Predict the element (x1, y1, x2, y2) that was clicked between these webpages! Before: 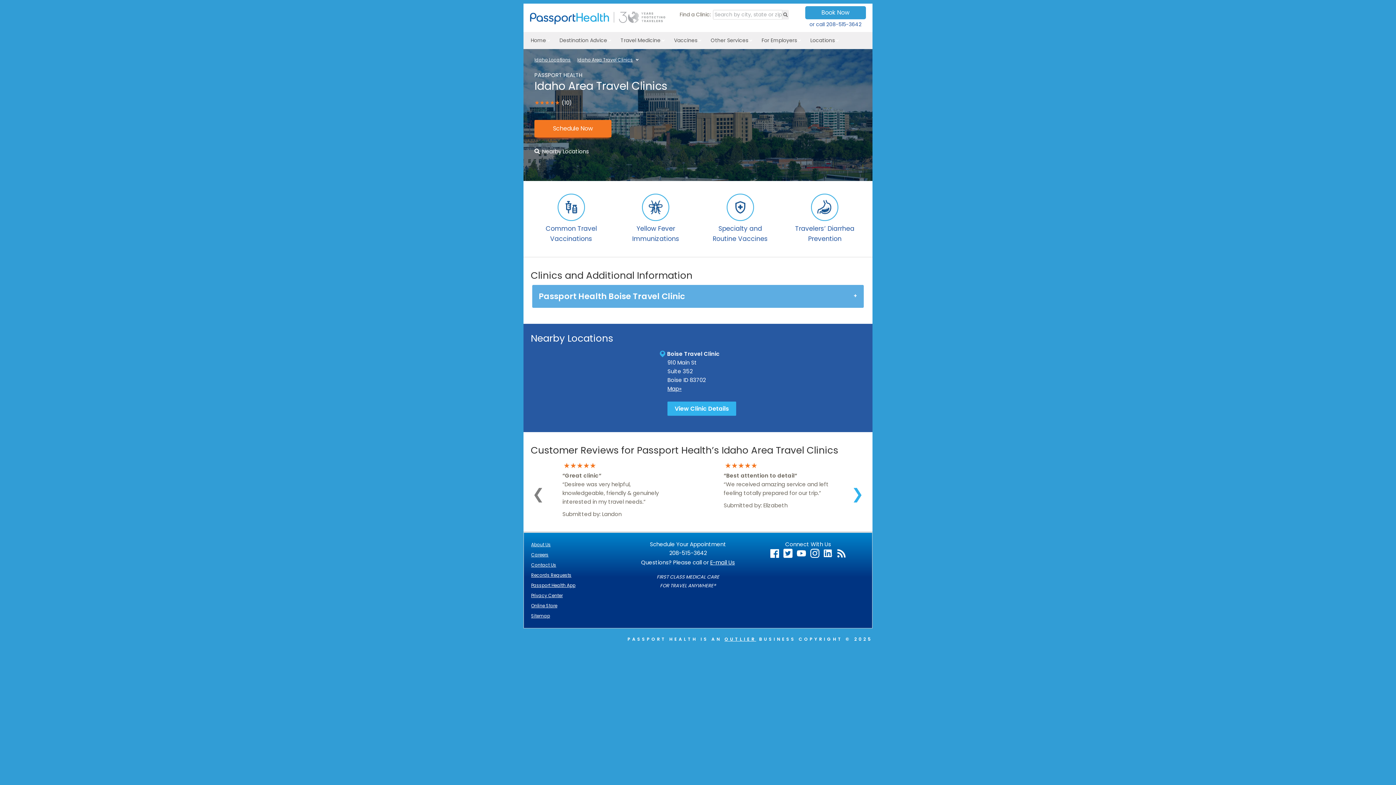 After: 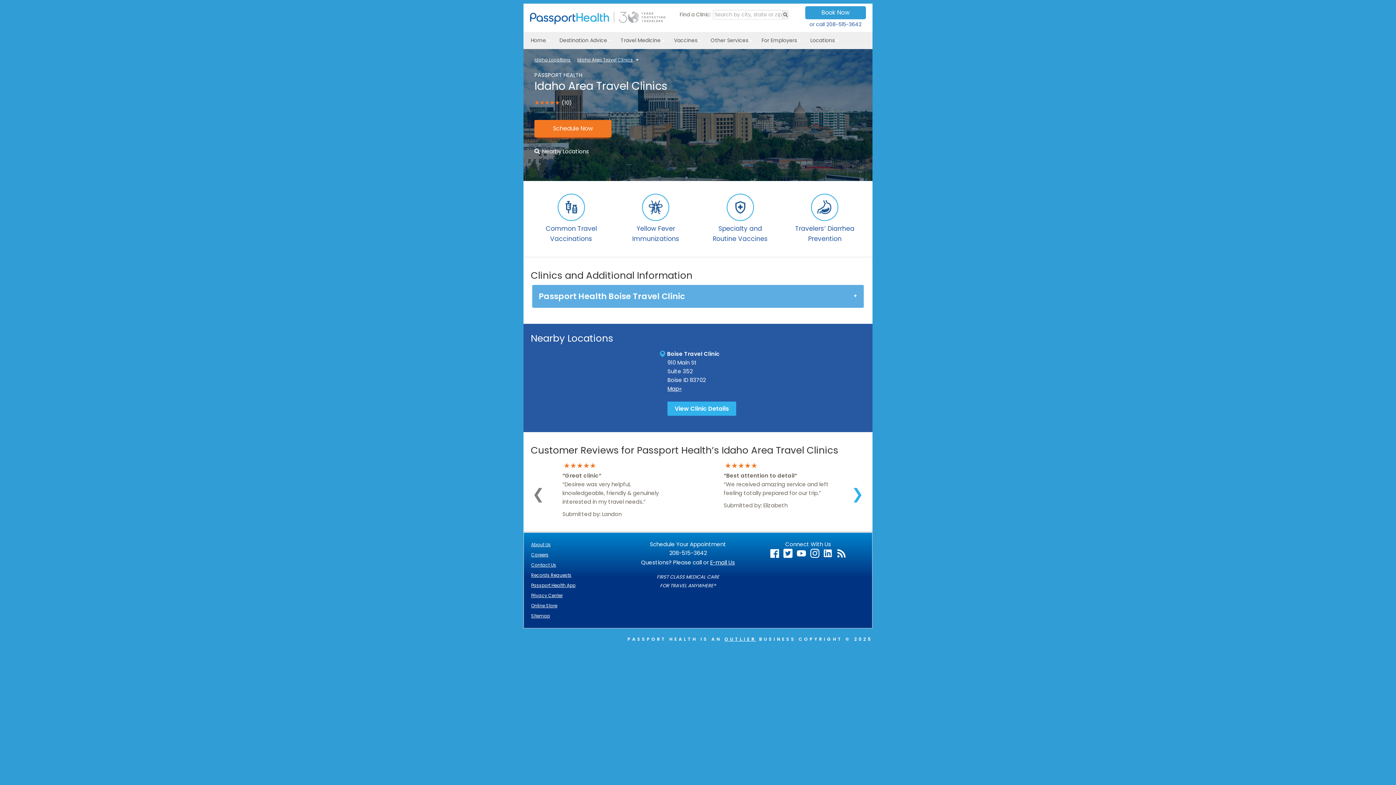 Action: bbox: (534, 147, 589, 155) label: Nearby Locations